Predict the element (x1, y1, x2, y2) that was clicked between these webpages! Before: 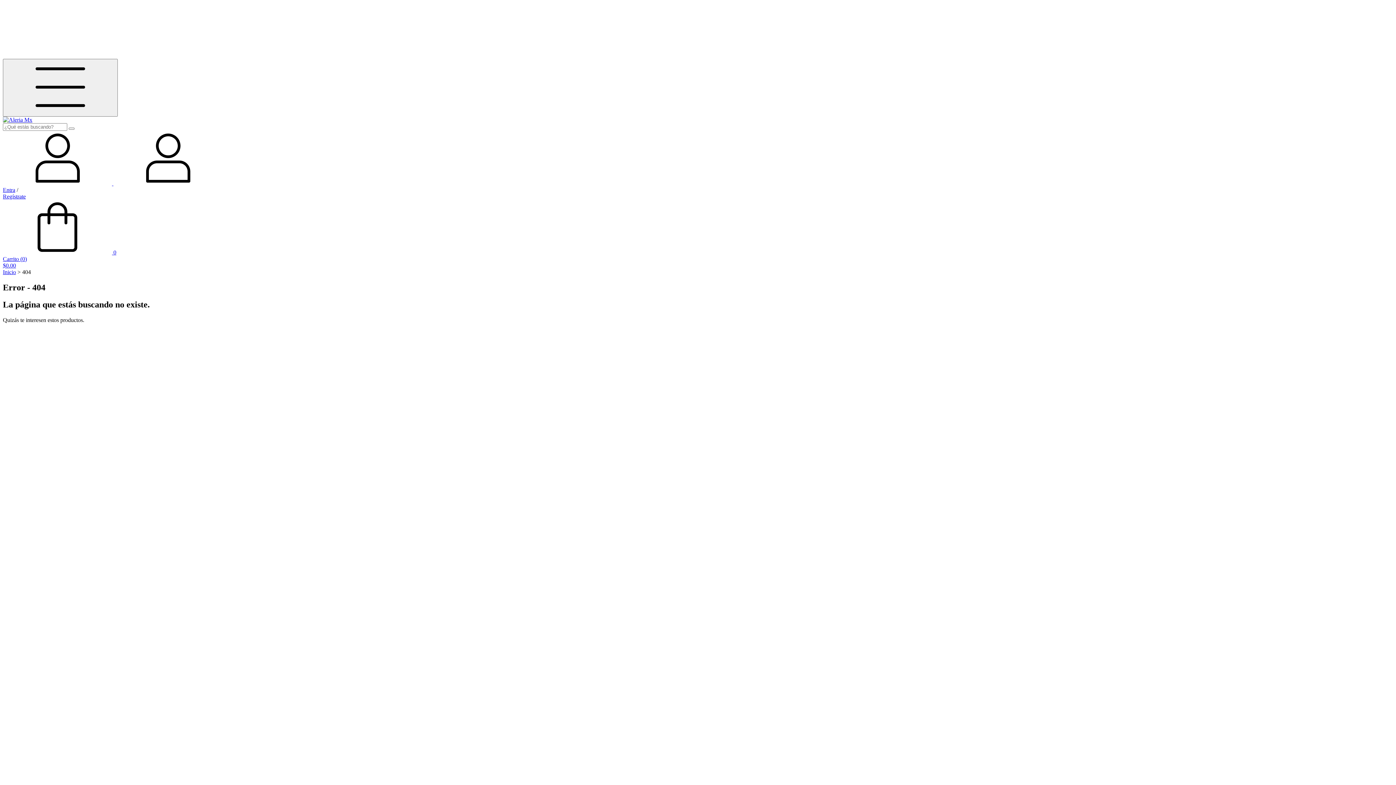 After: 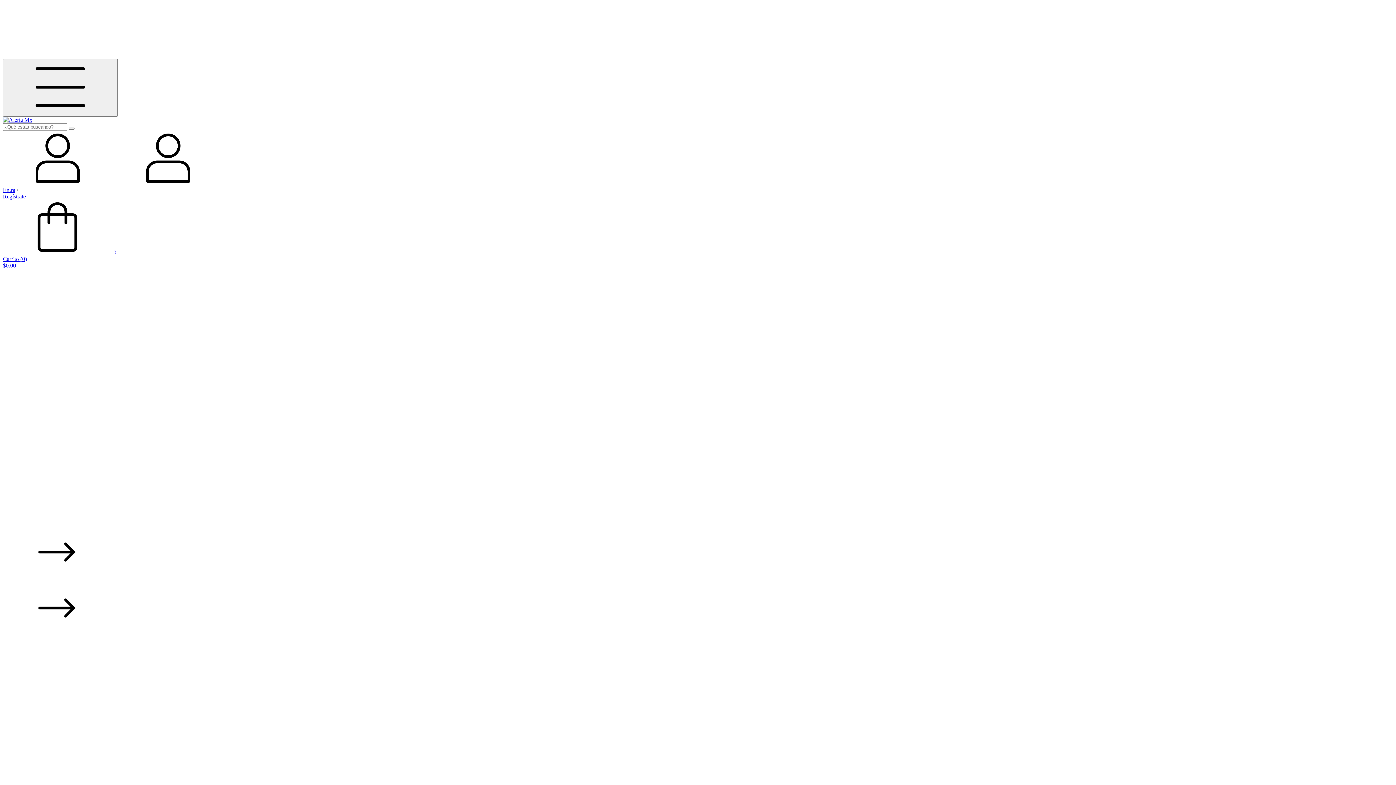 Action: bbox: (2, 269, 16, 275) label: Inicio